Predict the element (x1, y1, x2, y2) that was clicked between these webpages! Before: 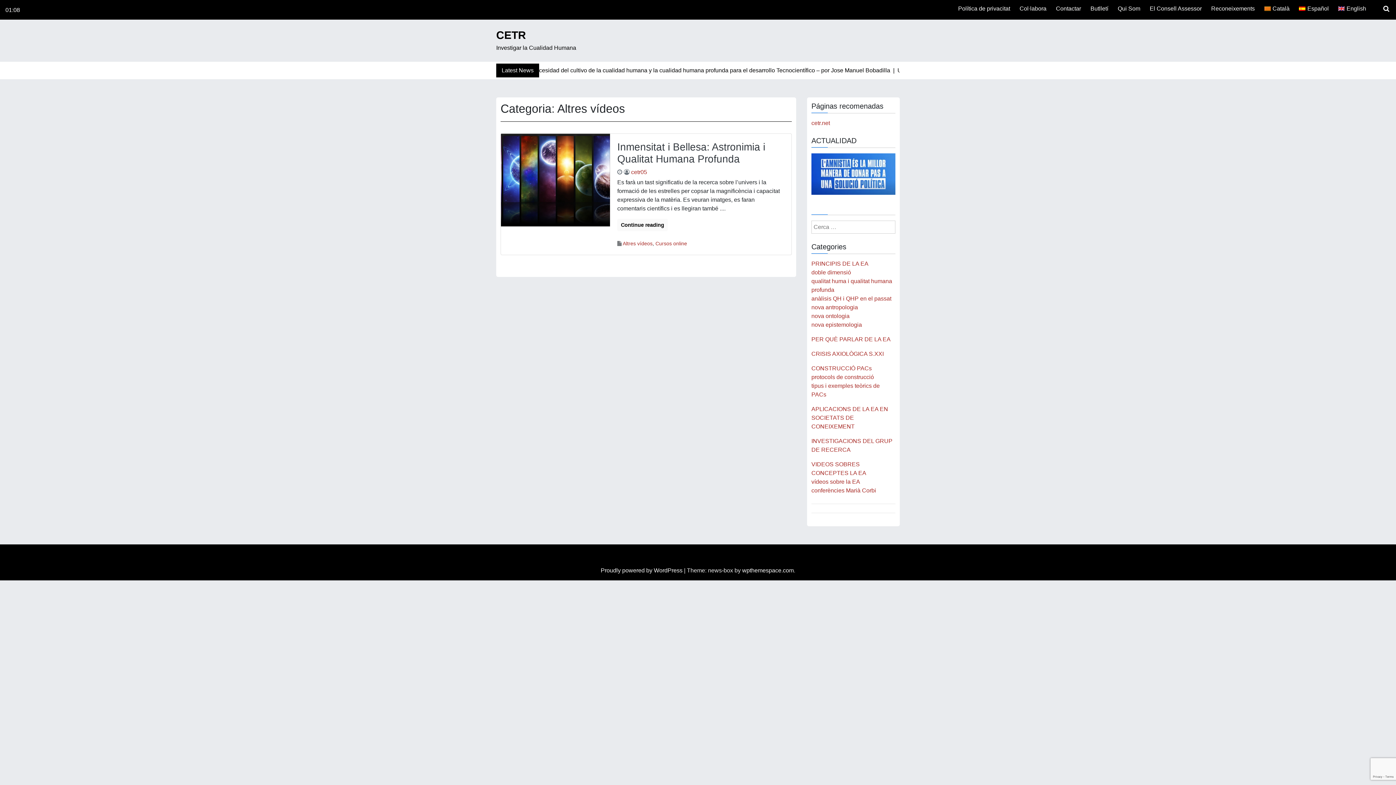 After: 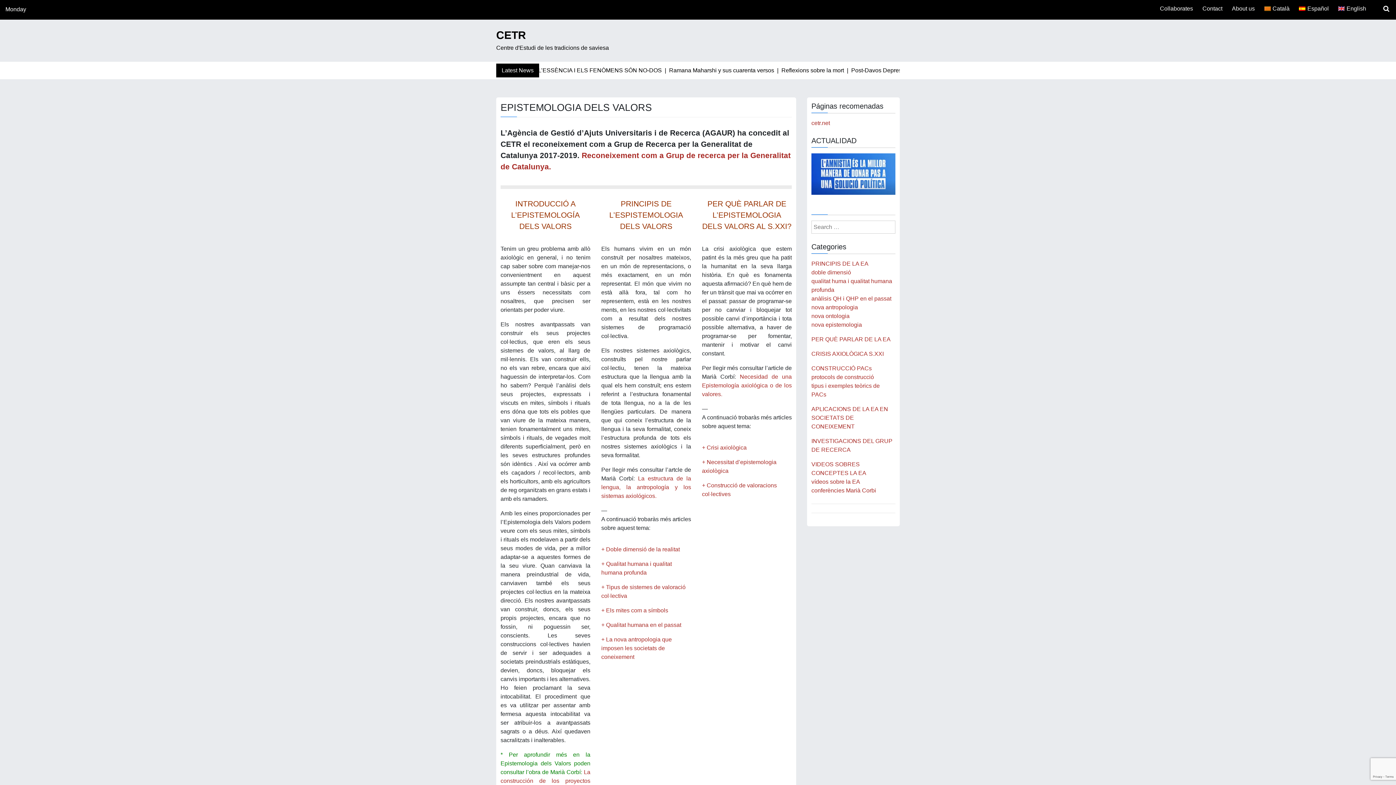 Action: bbox: (1335, 1, 1369, 16) label: English